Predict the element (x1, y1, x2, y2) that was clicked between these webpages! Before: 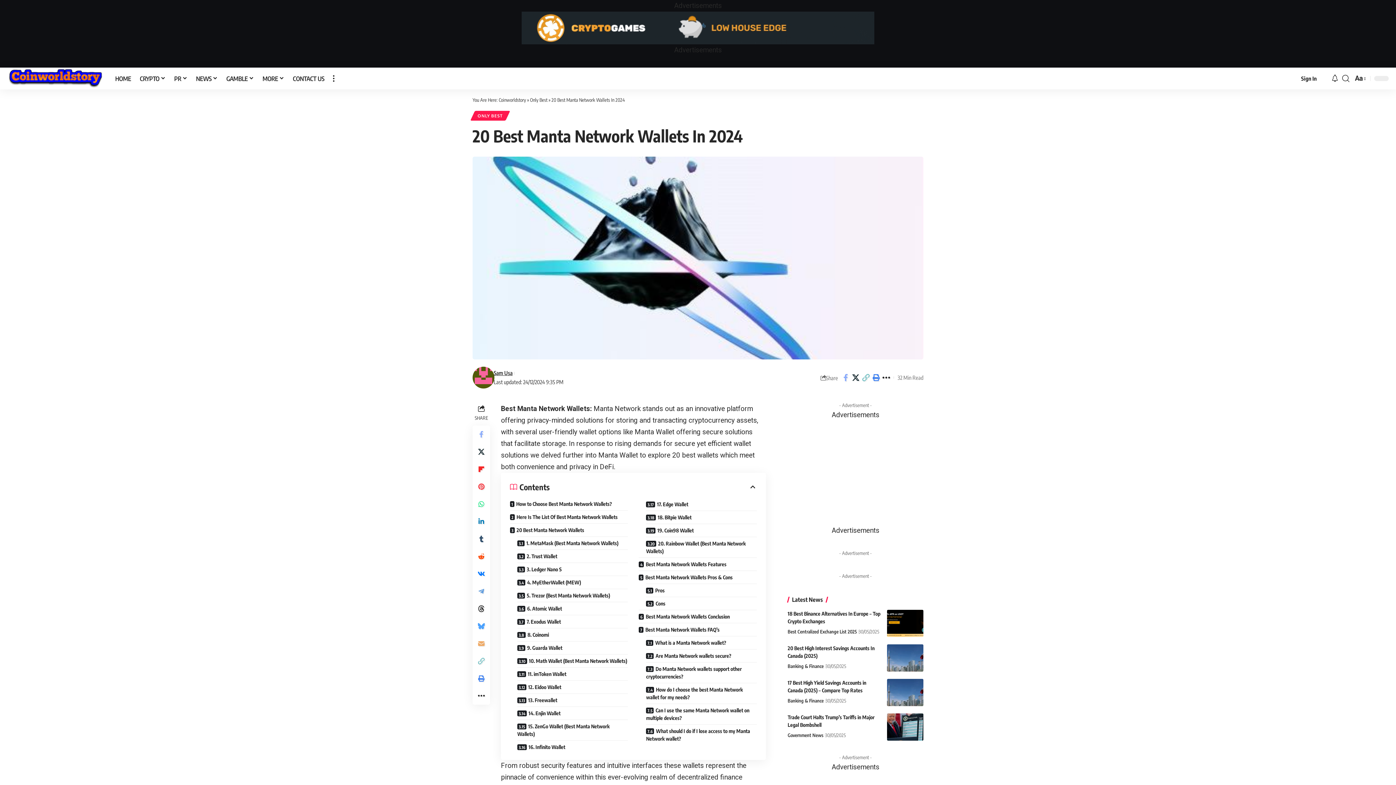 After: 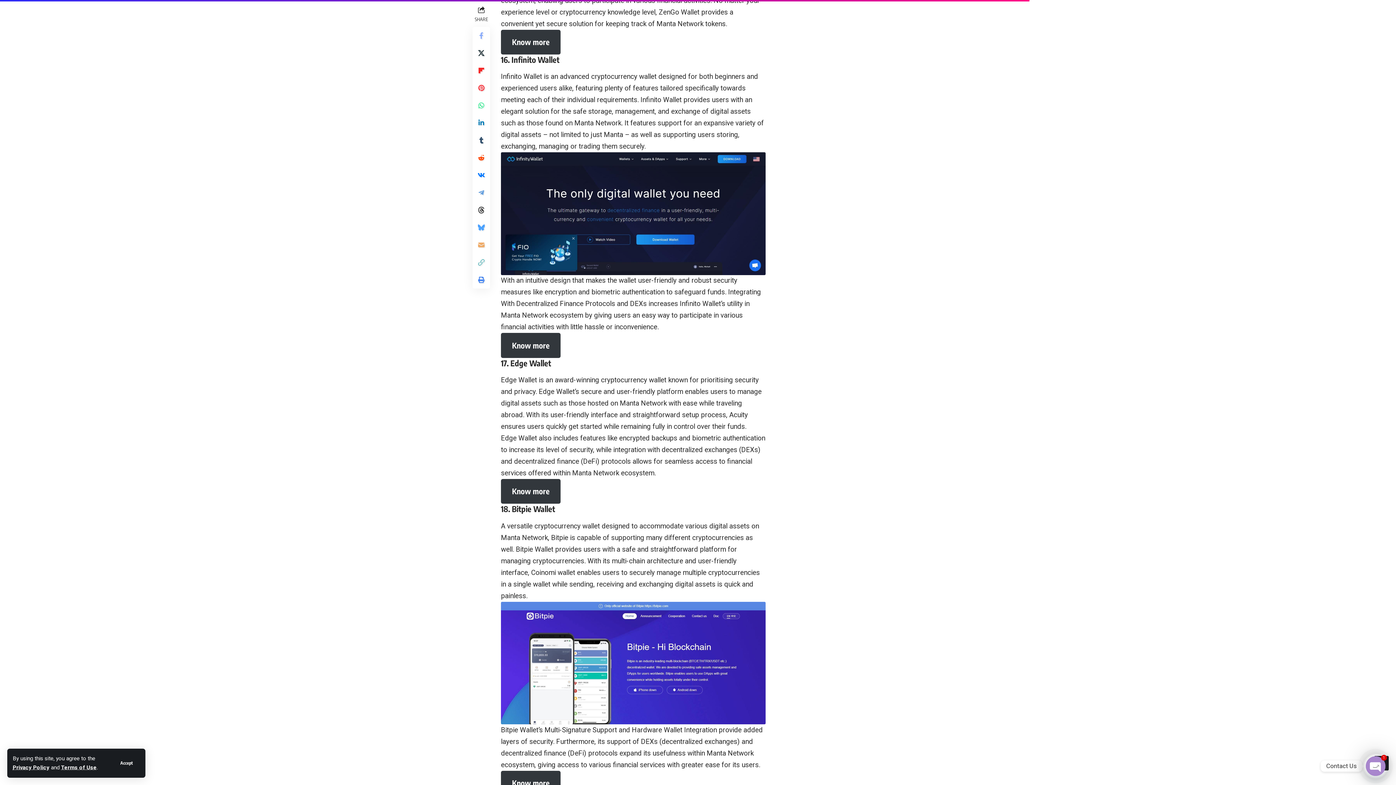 Action: bbox: (517, 740, 628, 753) label: 16. Infinito Wallet